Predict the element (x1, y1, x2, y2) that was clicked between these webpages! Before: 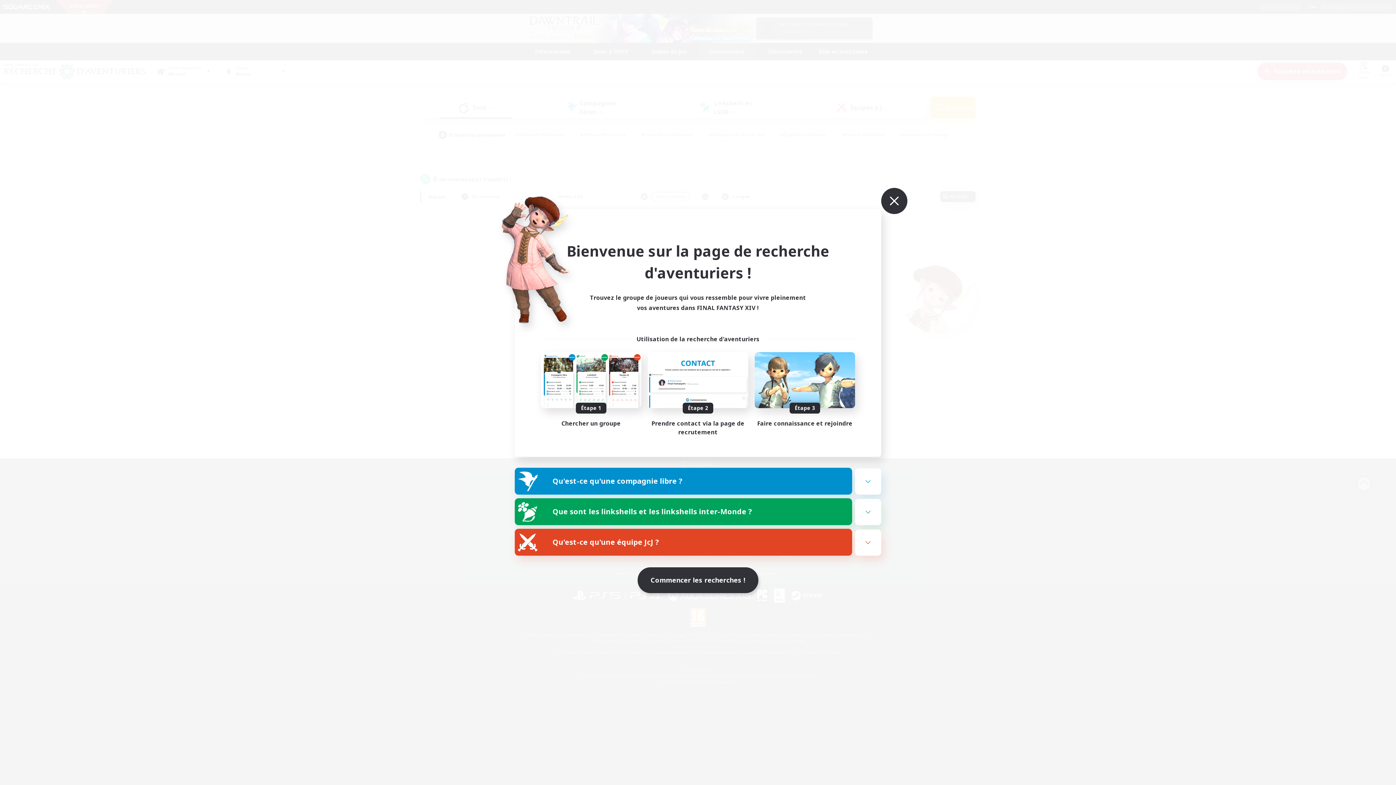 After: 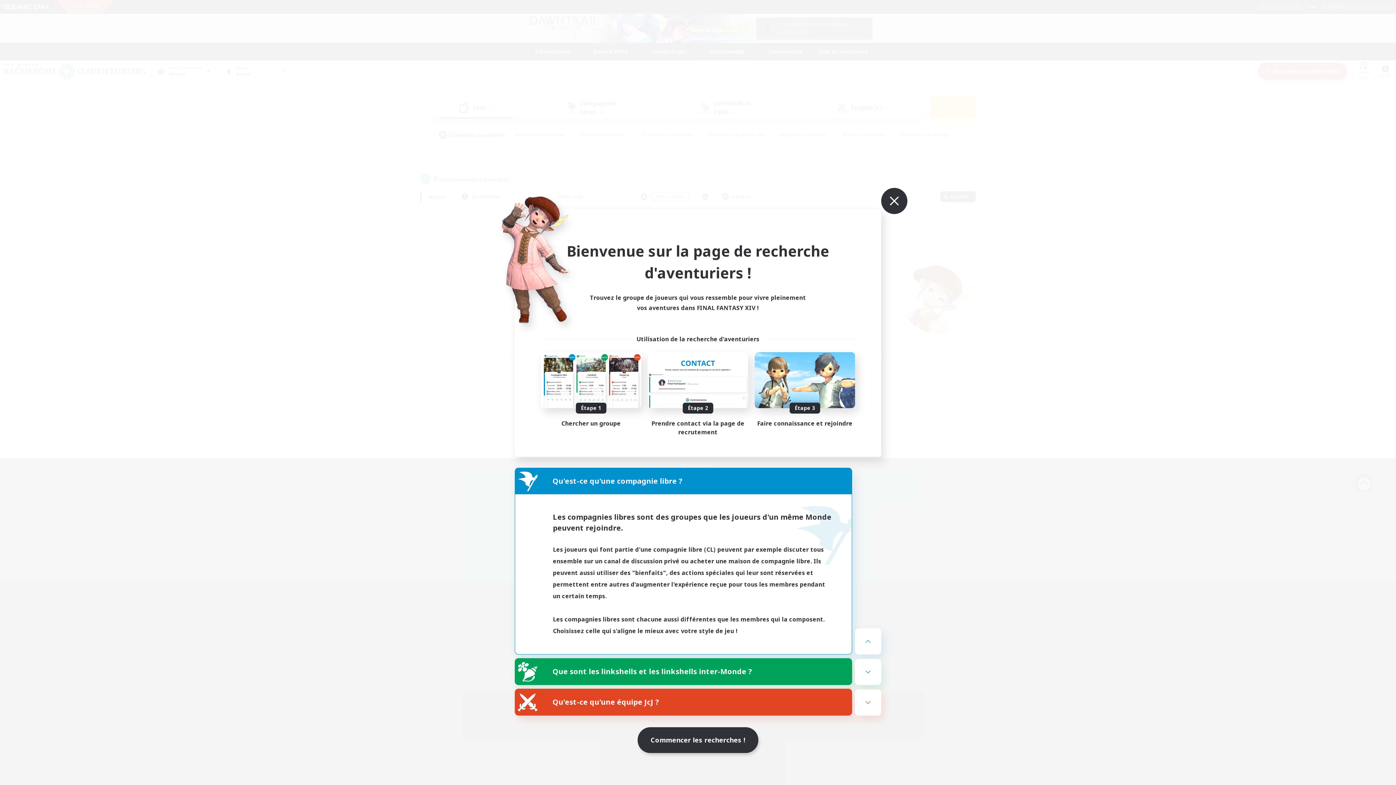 Action: bbox: (855, 468, 881, 494)